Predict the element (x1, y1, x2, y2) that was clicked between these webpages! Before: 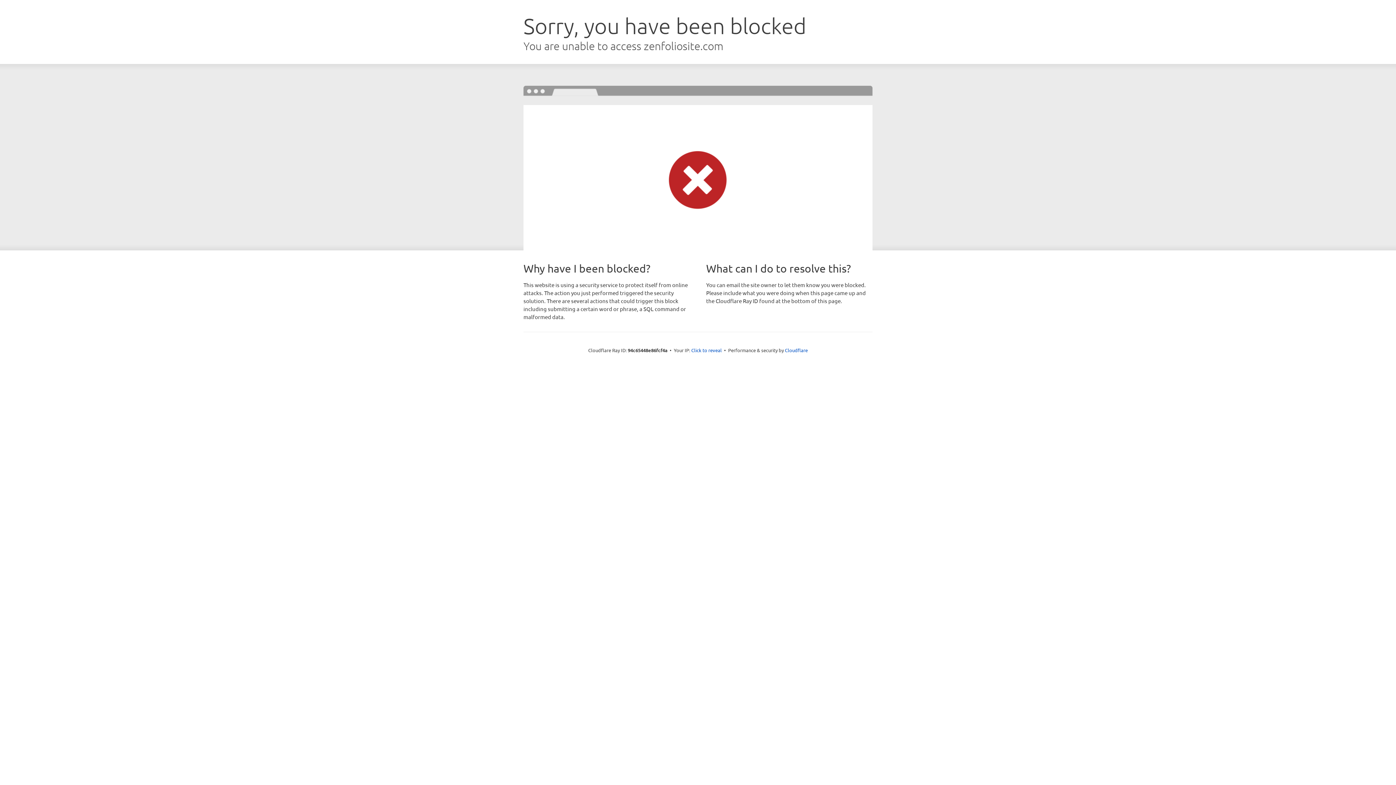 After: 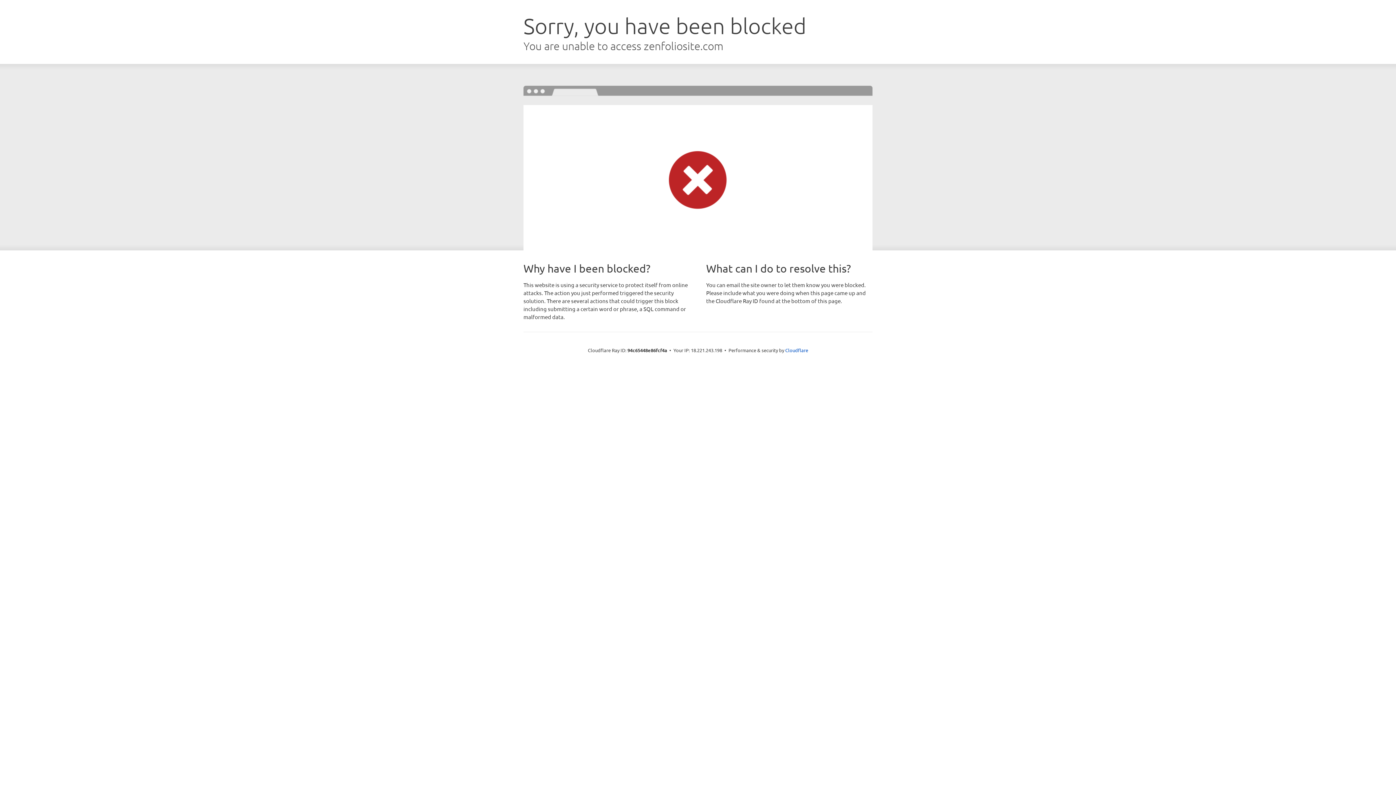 Action: bbox: (691, 346, 722, 353) label: Click to reveal